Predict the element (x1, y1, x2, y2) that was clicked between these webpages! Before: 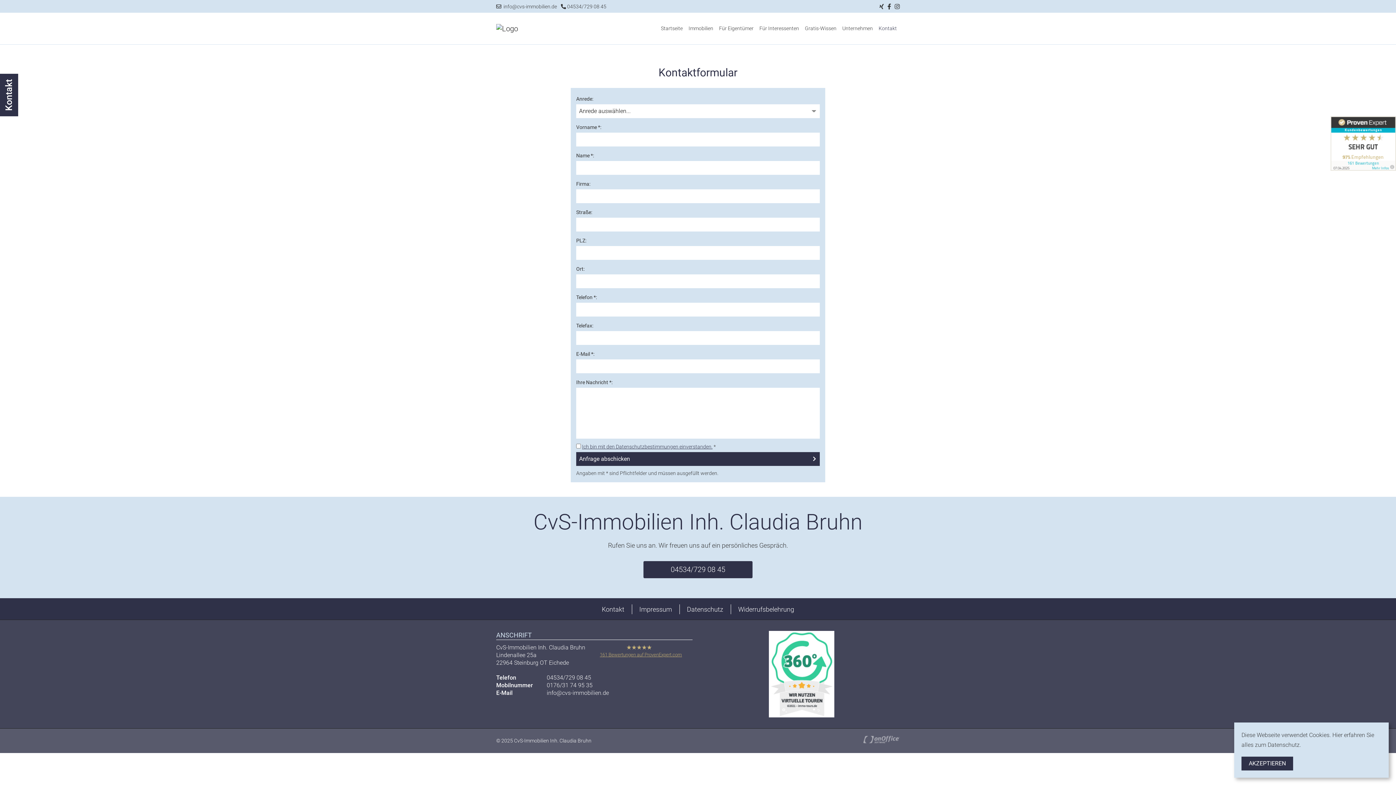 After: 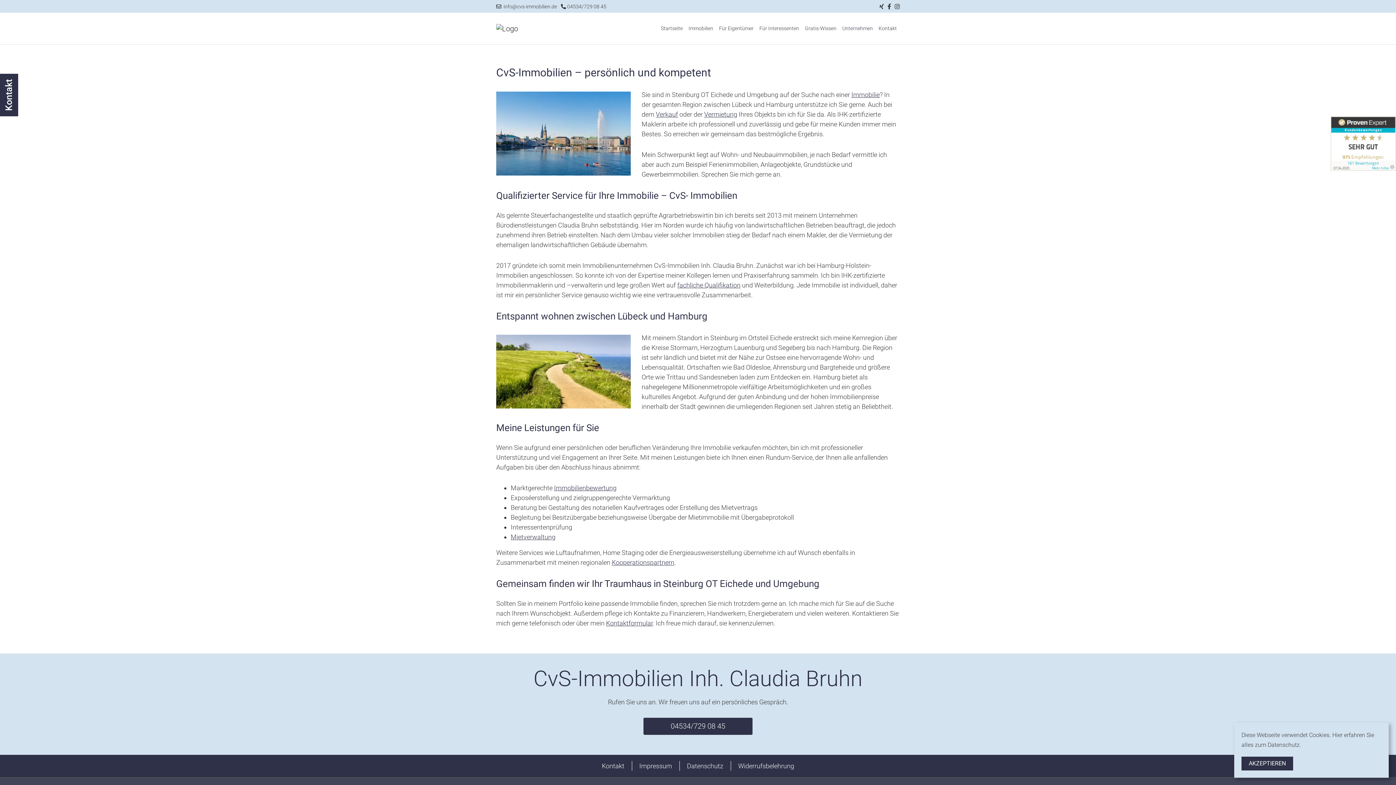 Action: bbox: (839, 12, 876, 44) label: Unternehmen